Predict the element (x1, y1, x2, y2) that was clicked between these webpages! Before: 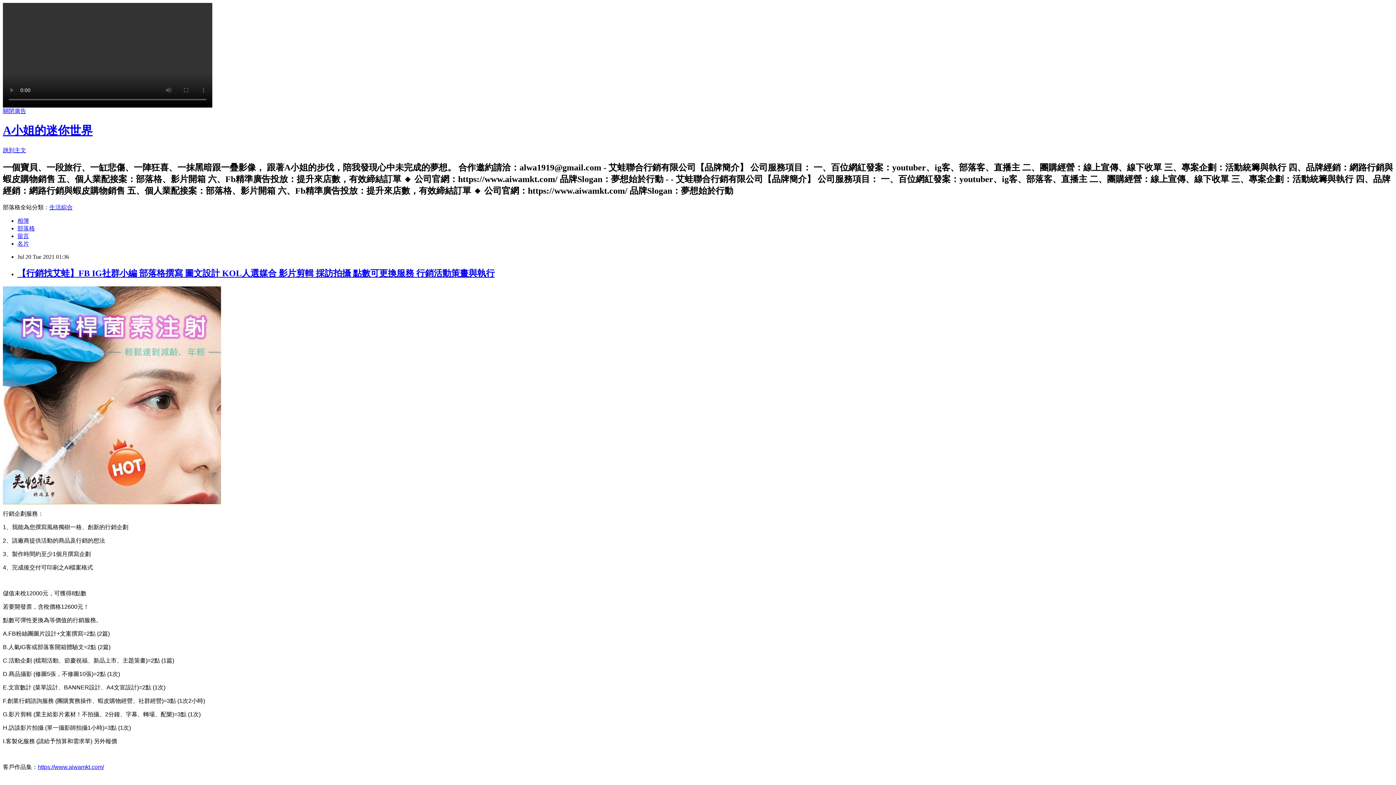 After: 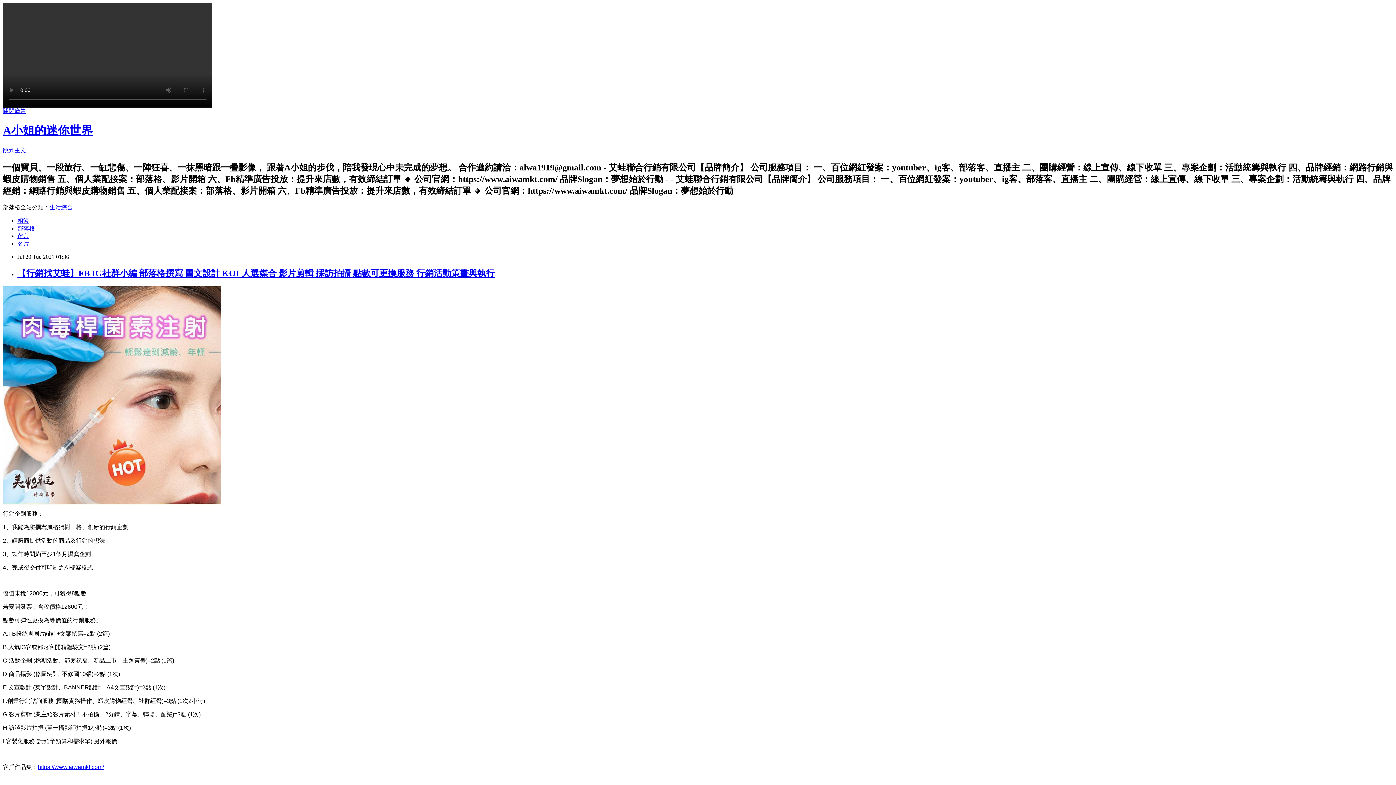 Action: label: 生活綜合 bbox: (49, 204, 72, 210)